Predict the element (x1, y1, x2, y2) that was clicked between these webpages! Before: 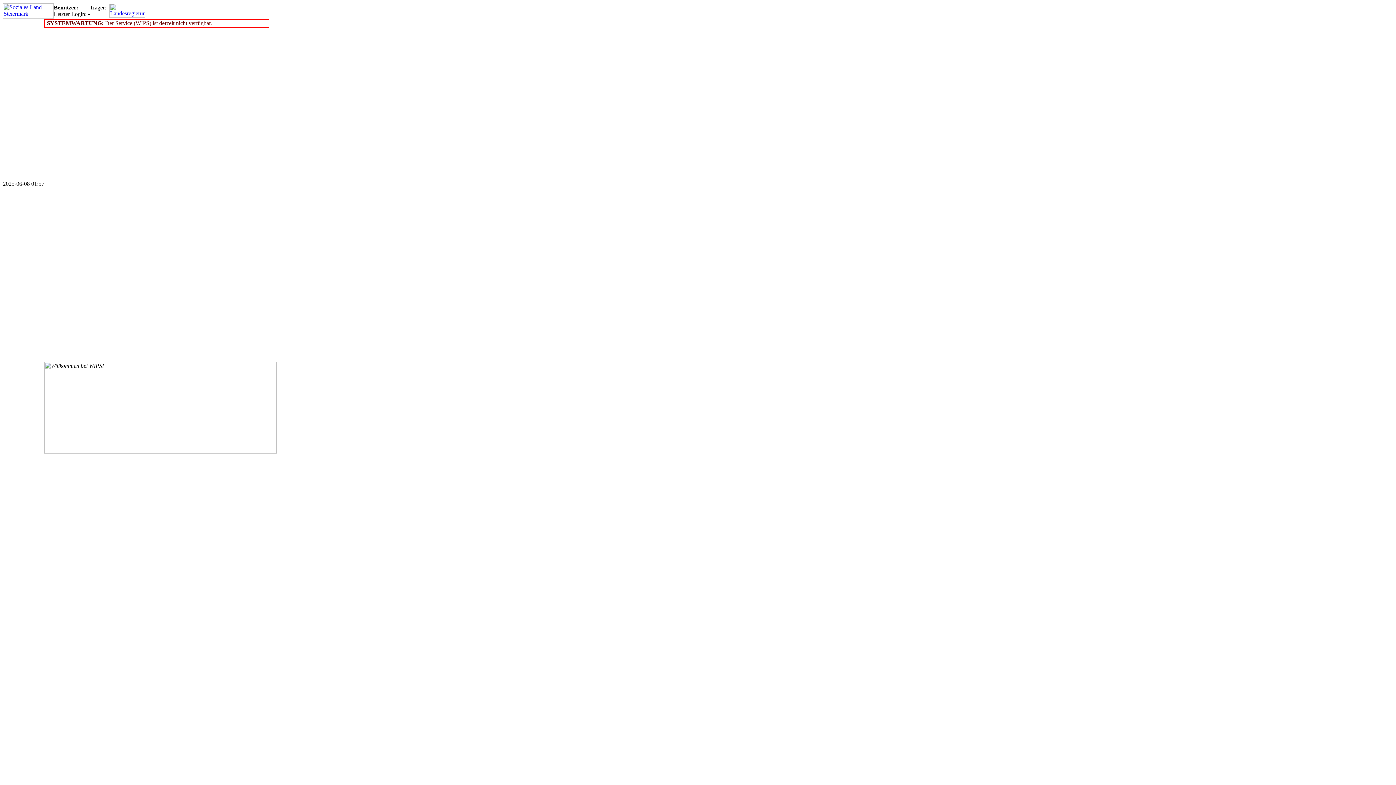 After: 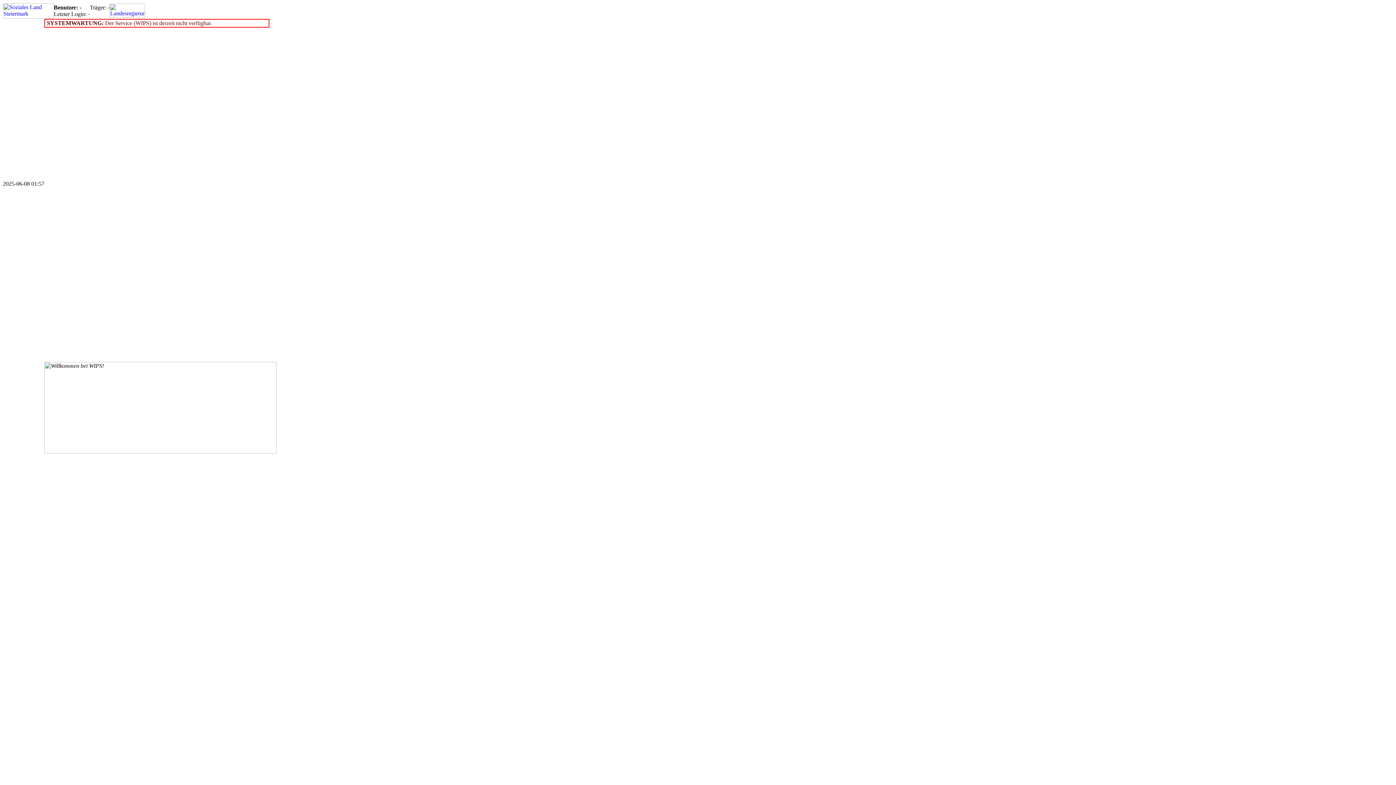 Action: bbox: (2, 13, 53, 19)